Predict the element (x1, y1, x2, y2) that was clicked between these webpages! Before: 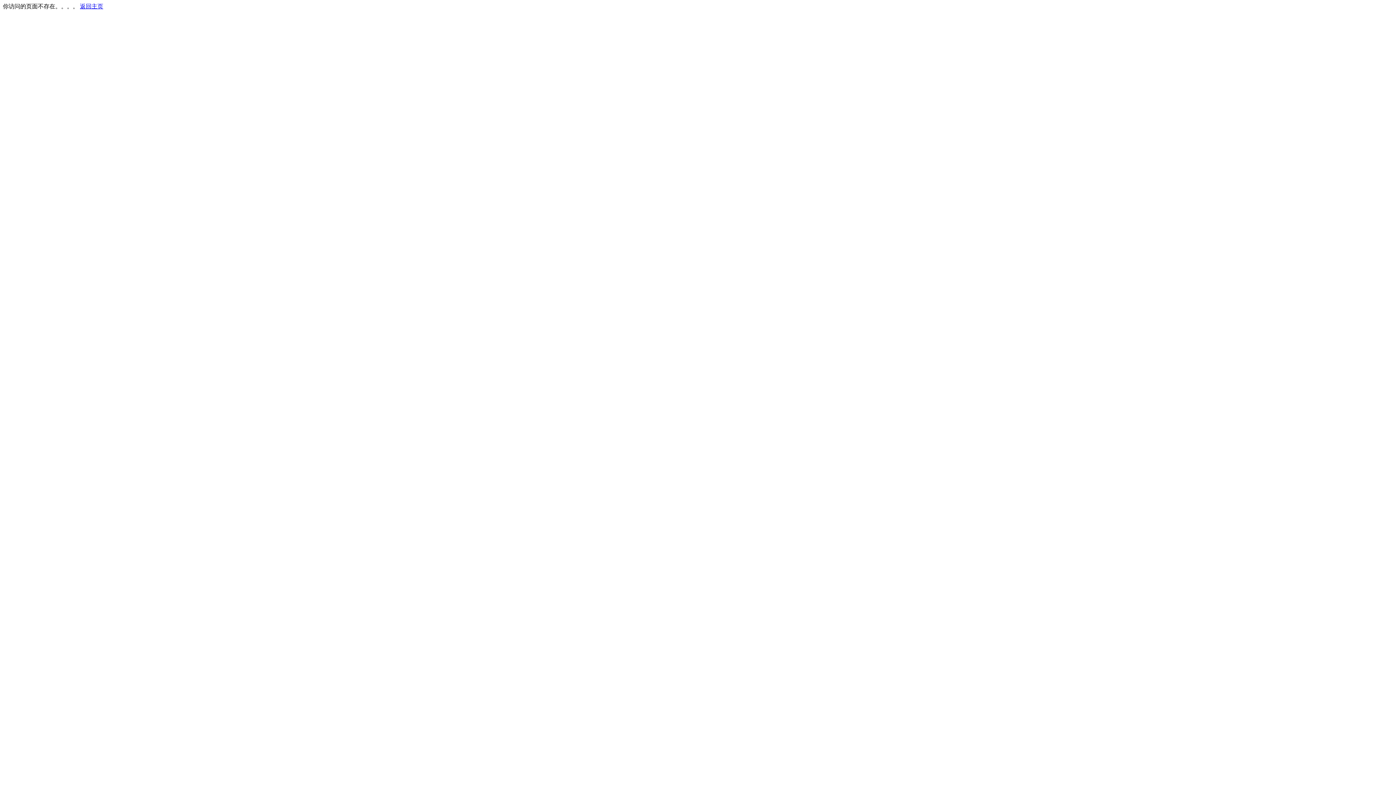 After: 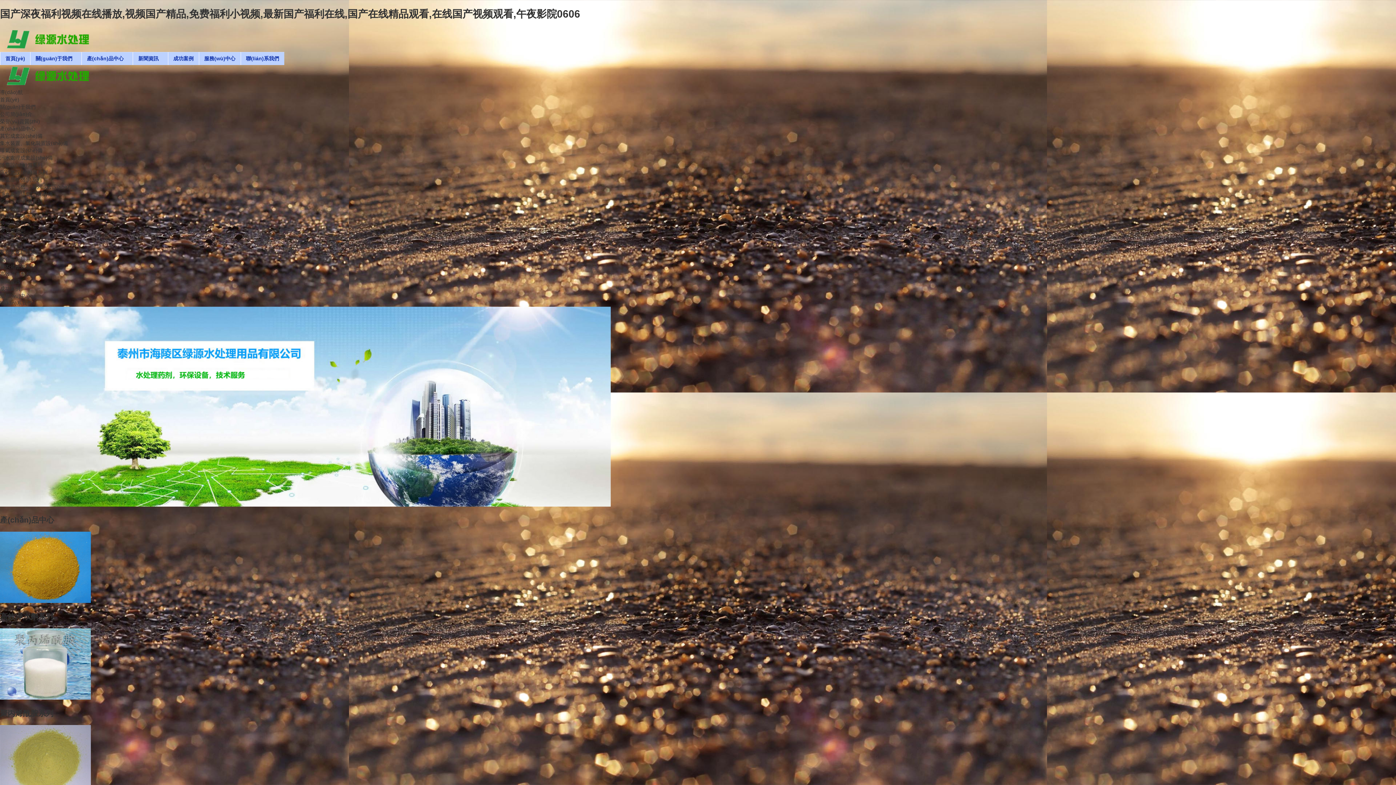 Action: label: 返回主页 bbox: (80, 3, 103, 9)